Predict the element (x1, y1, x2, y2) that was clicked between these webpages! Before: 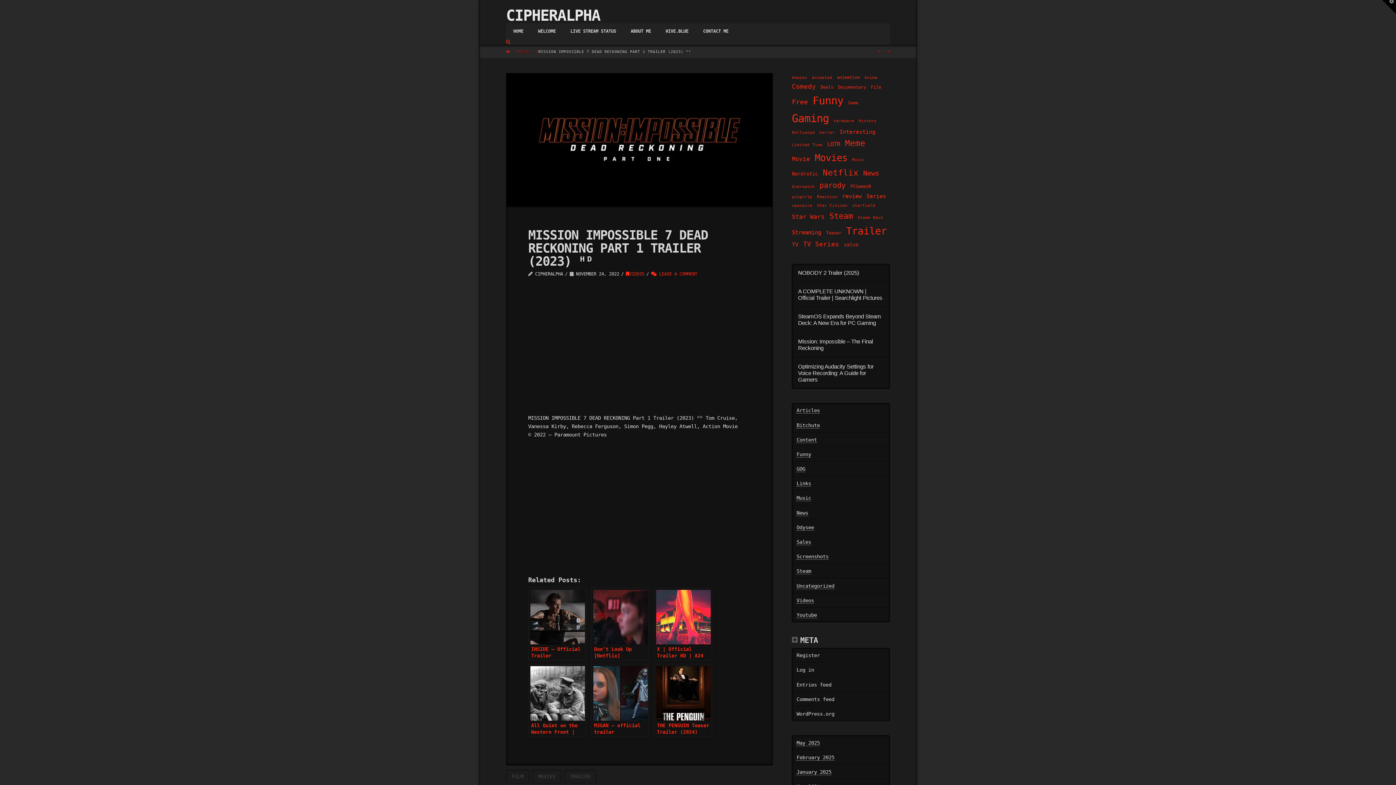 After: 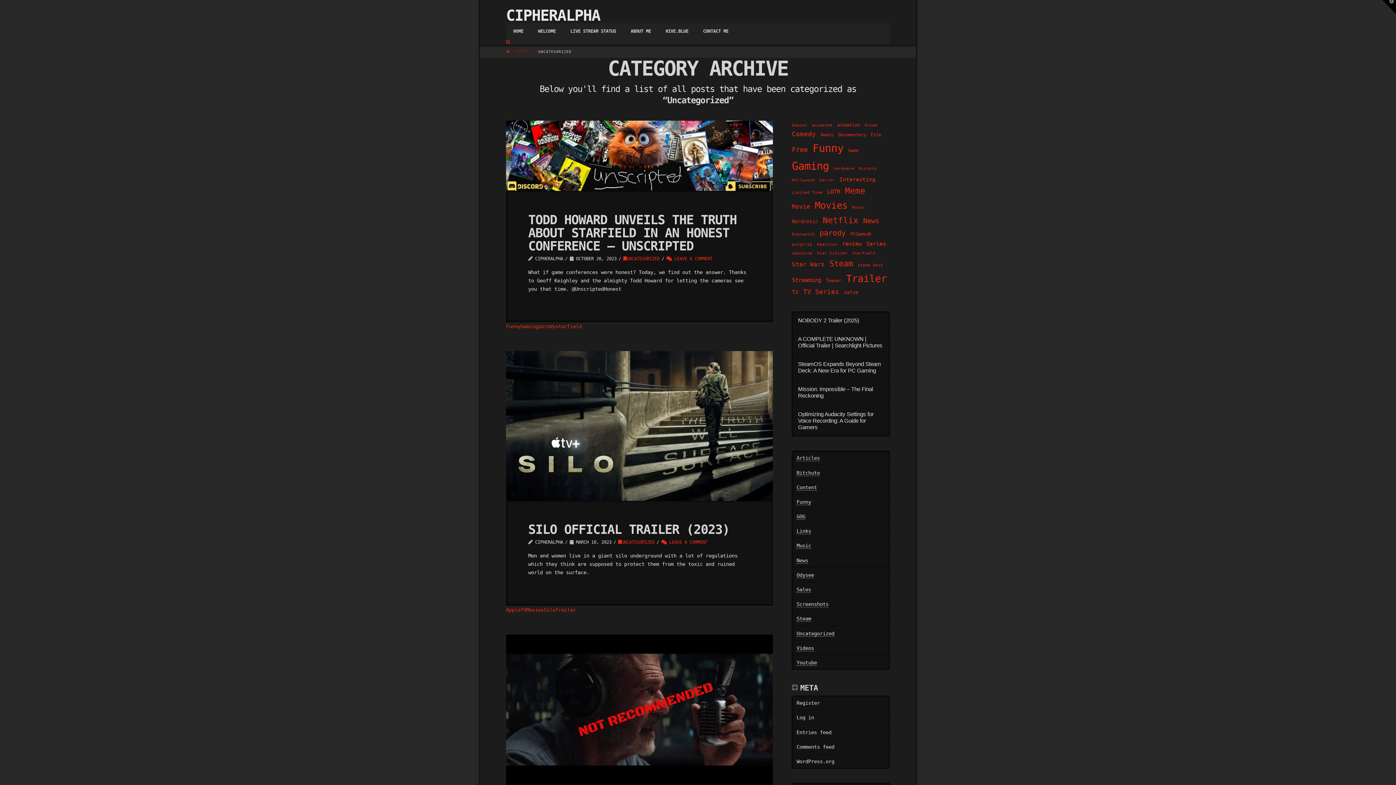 Action: bbox: (796, 583, 834, 589) label: Uncategorized